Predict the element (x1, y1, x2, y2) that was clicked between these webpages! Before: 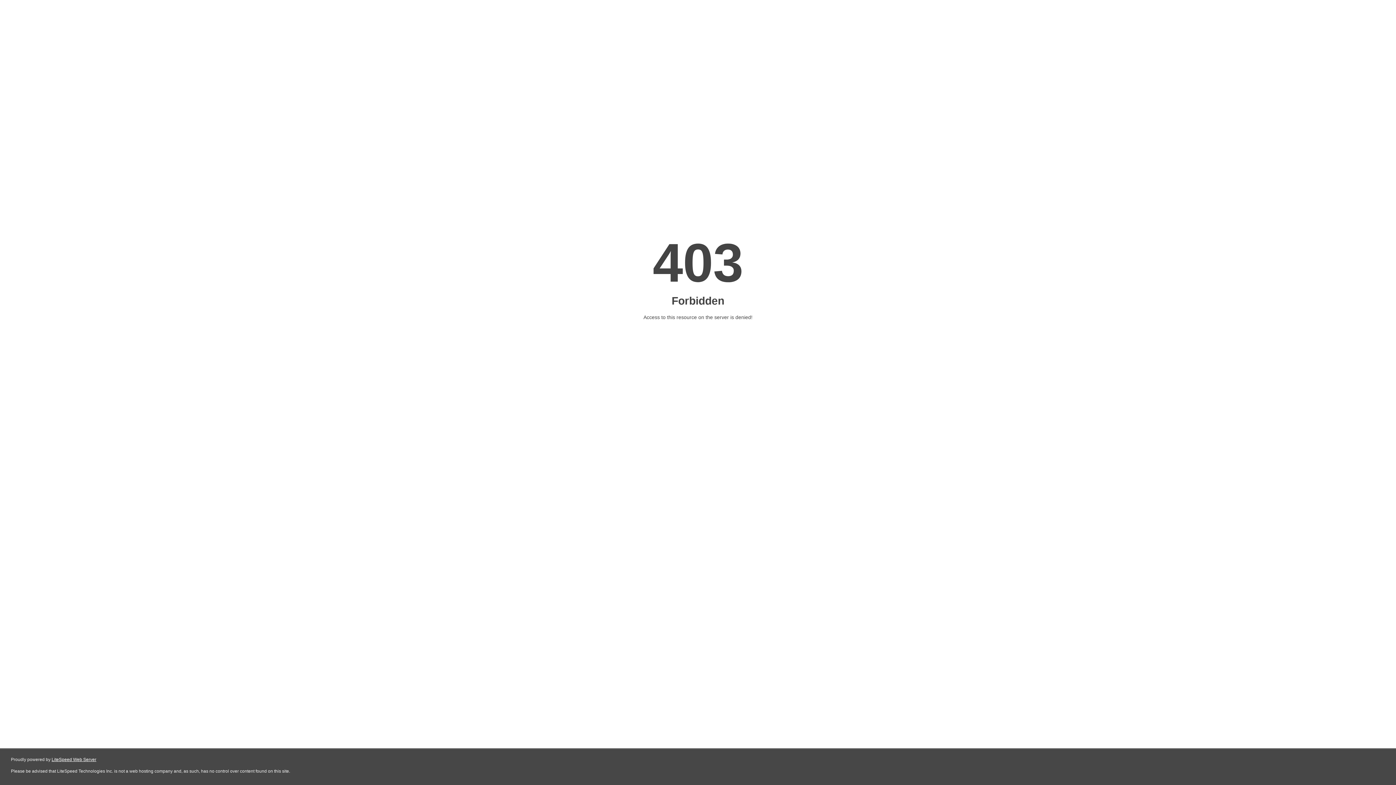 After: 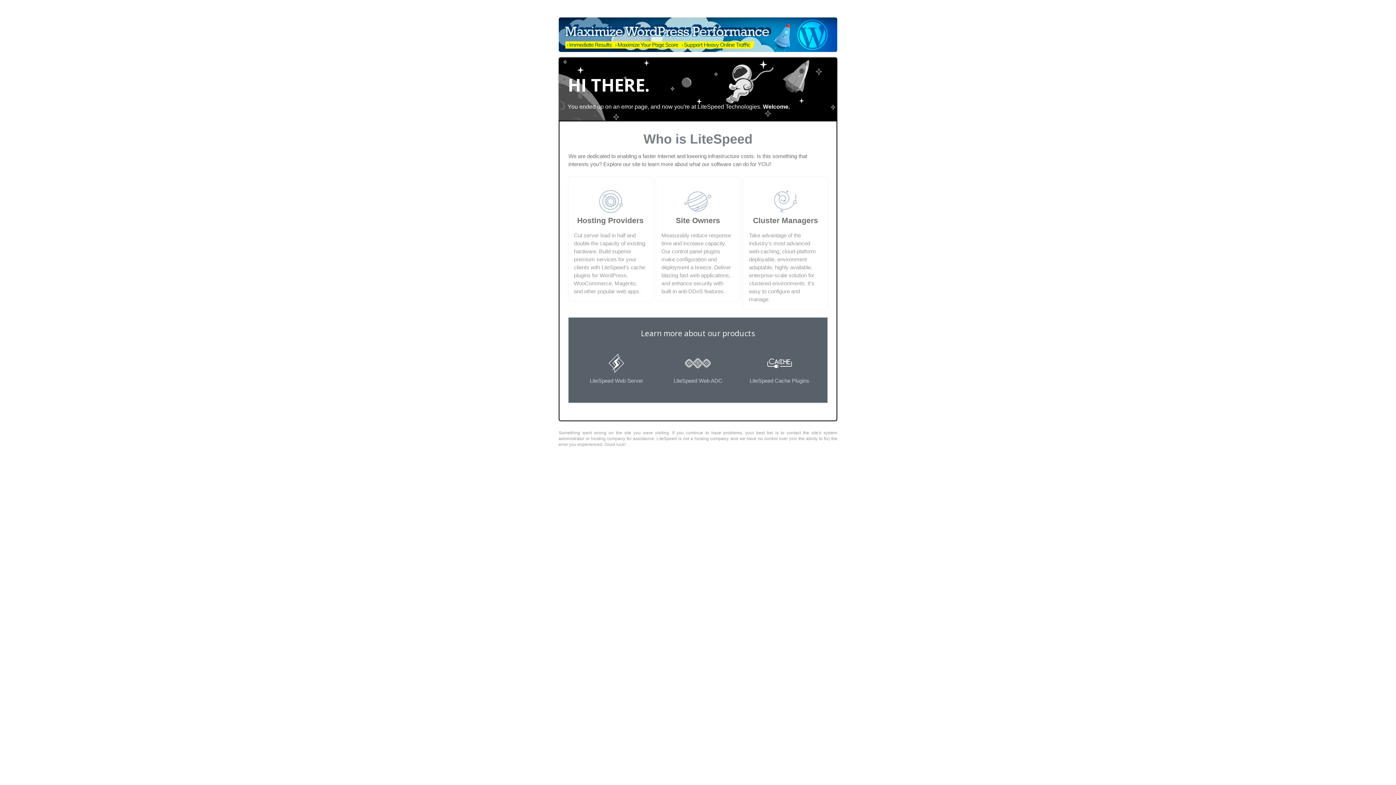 Action: label: LiteSpeed Web Server bbox: (51, 757, 96, 762)